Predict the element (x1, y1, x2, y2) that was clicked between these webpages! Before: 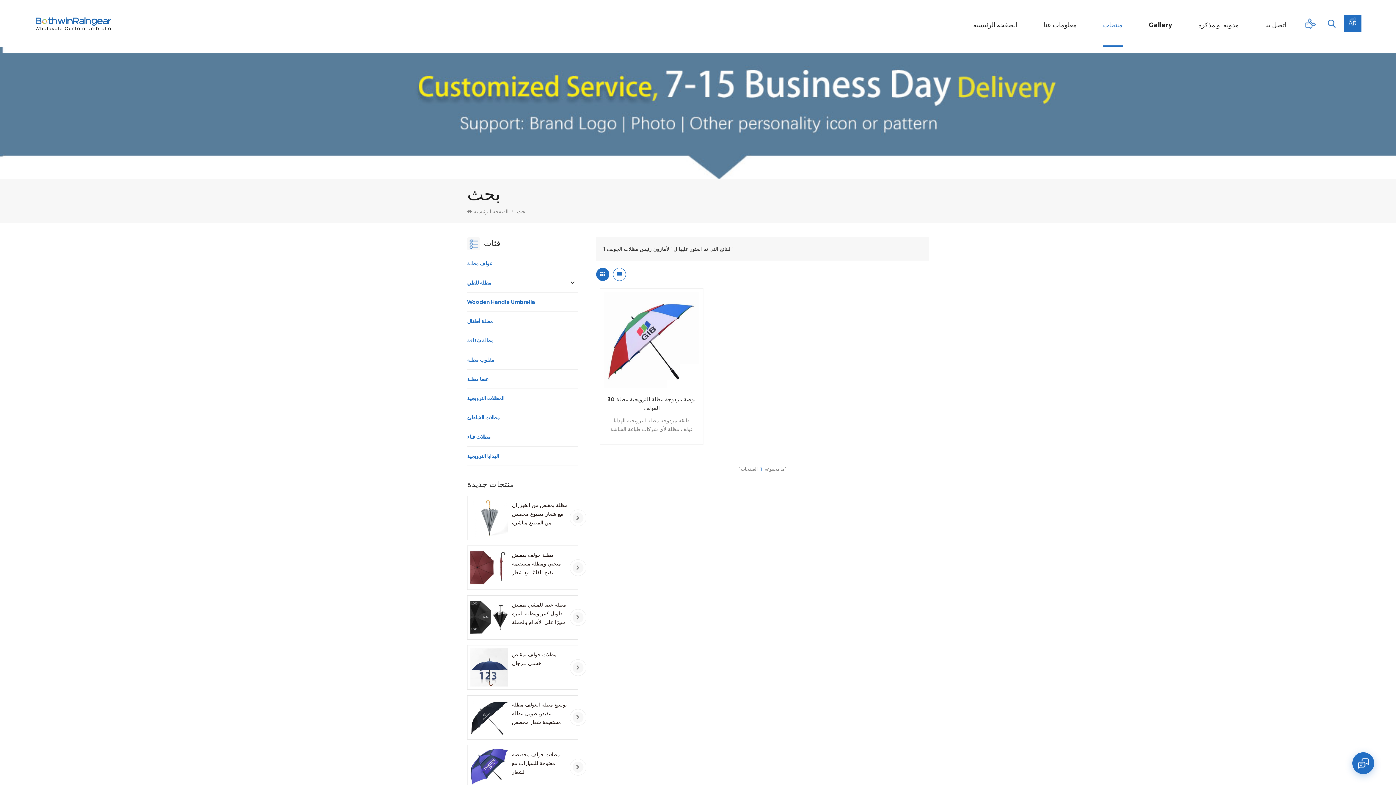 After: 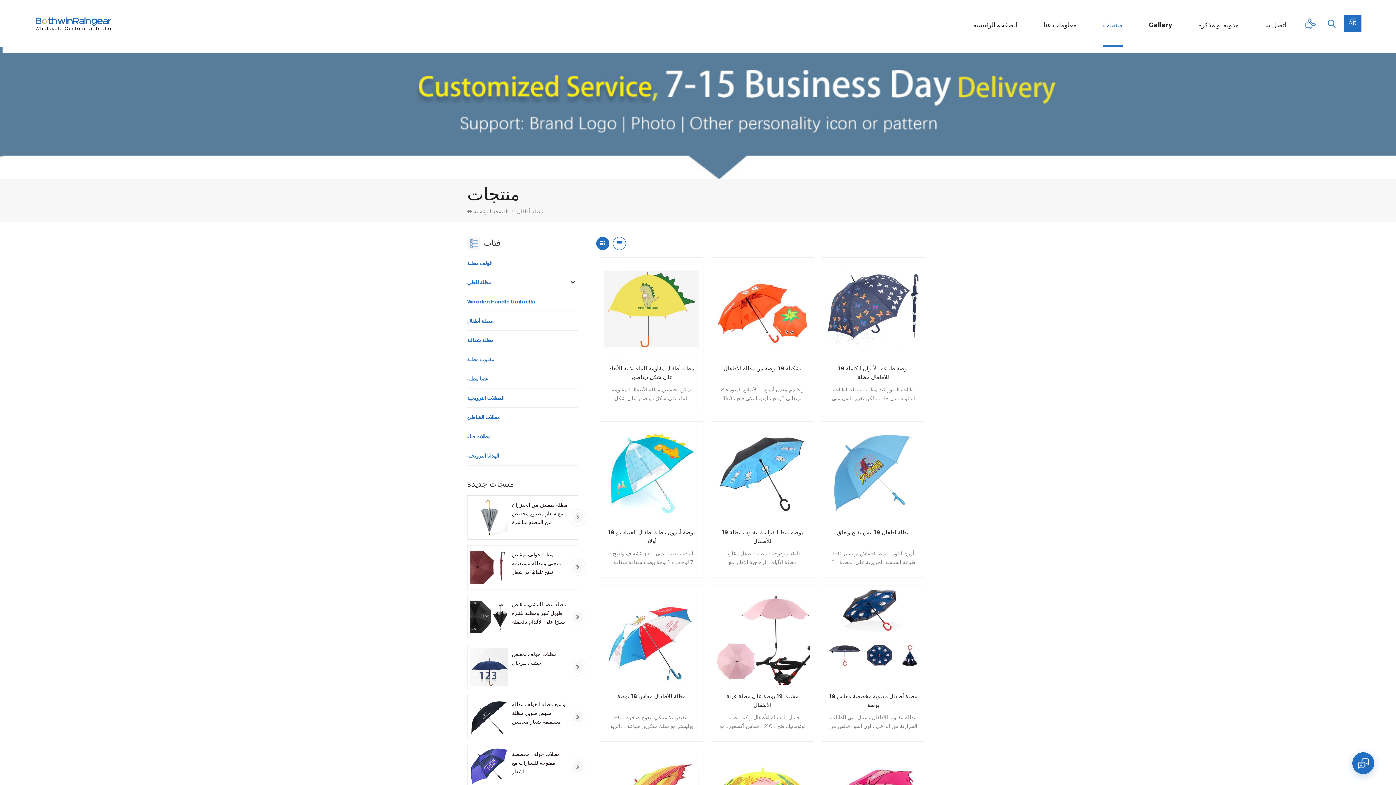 Action: label: مظلة أطفال bbox: (467, 311, 578, 330)